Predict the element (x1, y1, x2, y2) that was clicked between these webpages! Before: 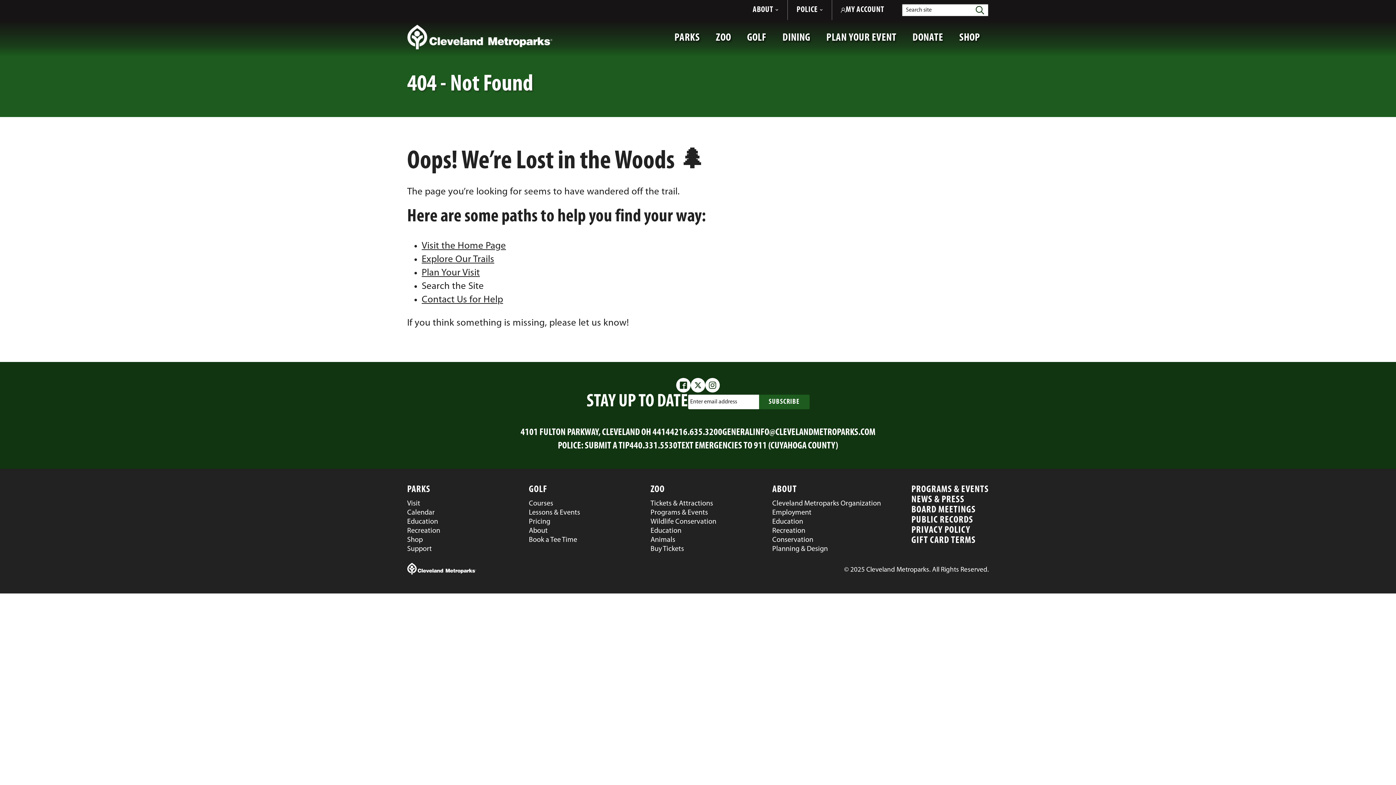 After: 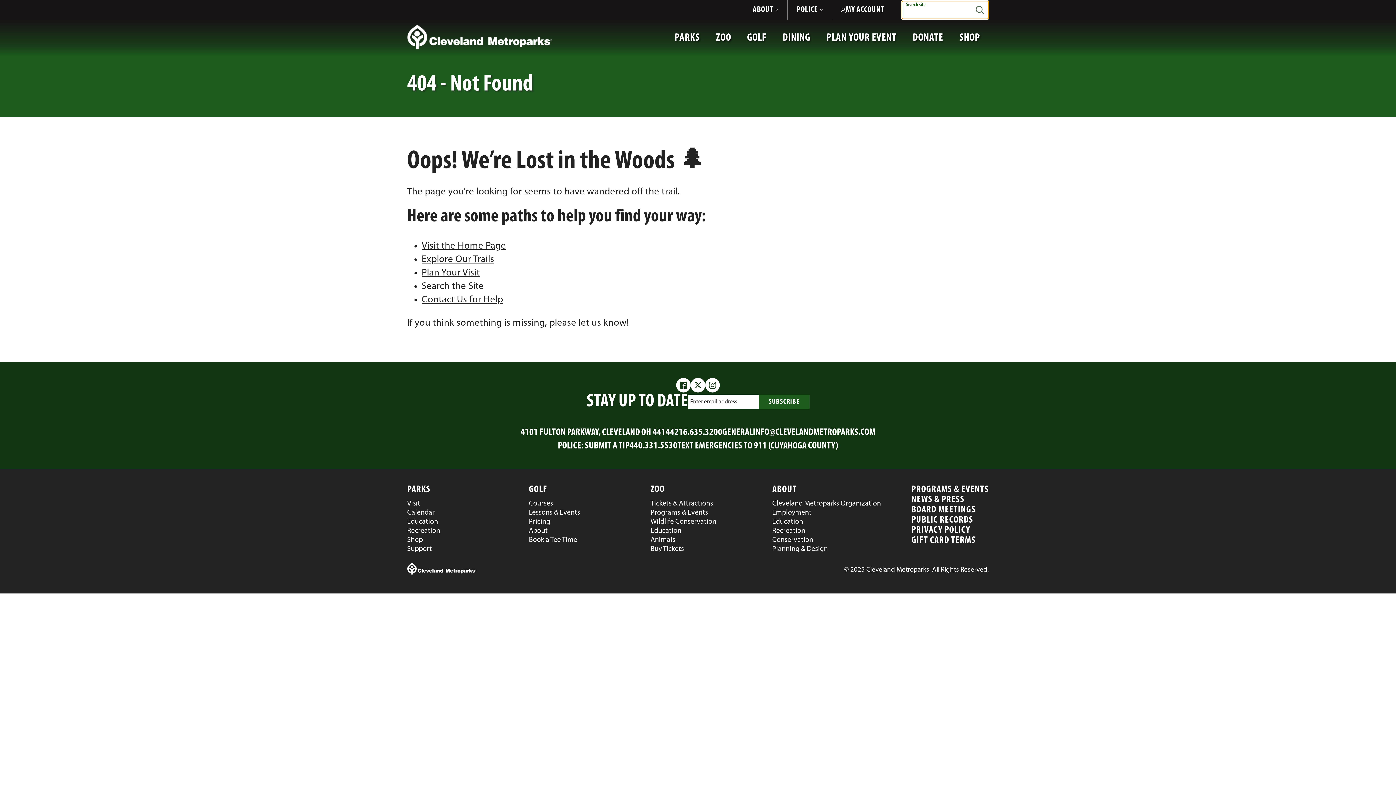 Action: label: Search bbox: (976, 5, 984, 14)